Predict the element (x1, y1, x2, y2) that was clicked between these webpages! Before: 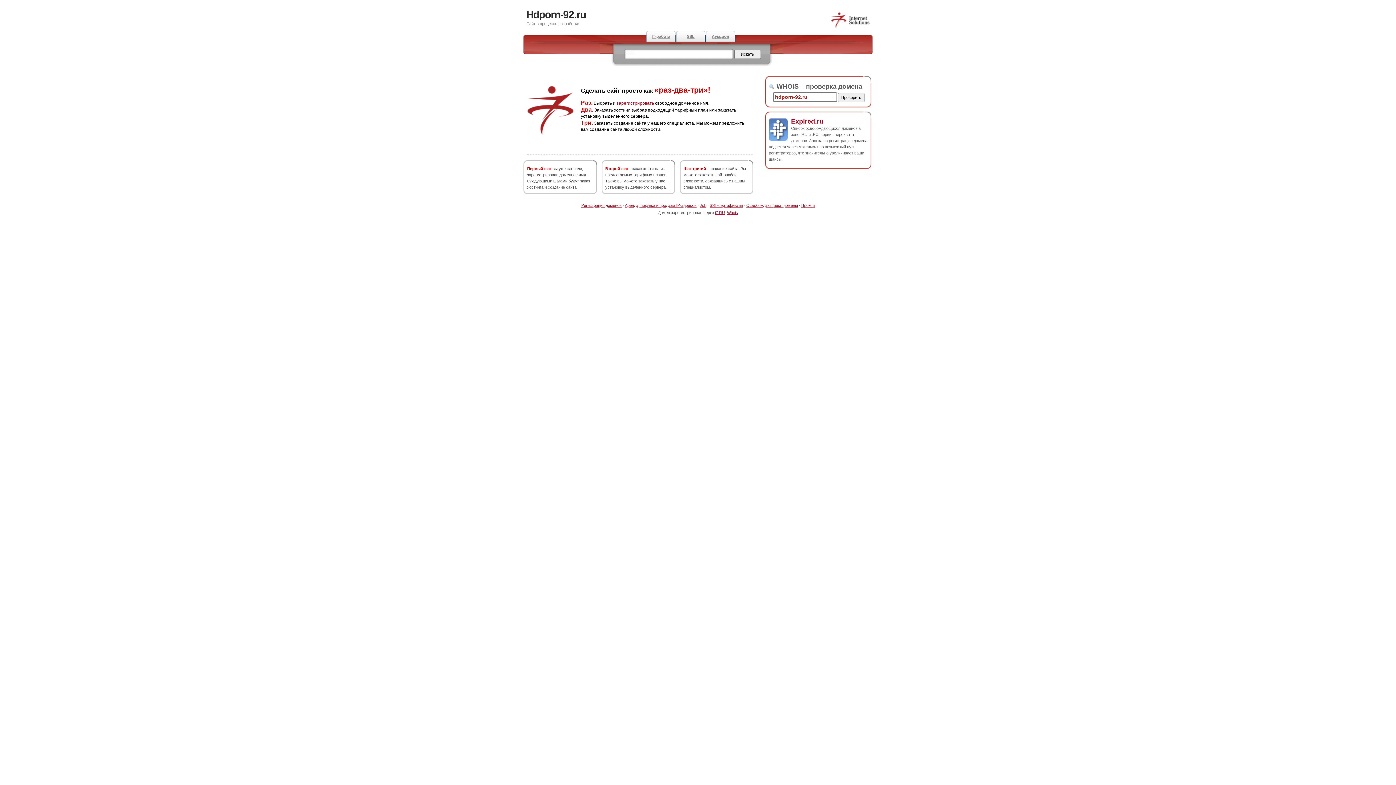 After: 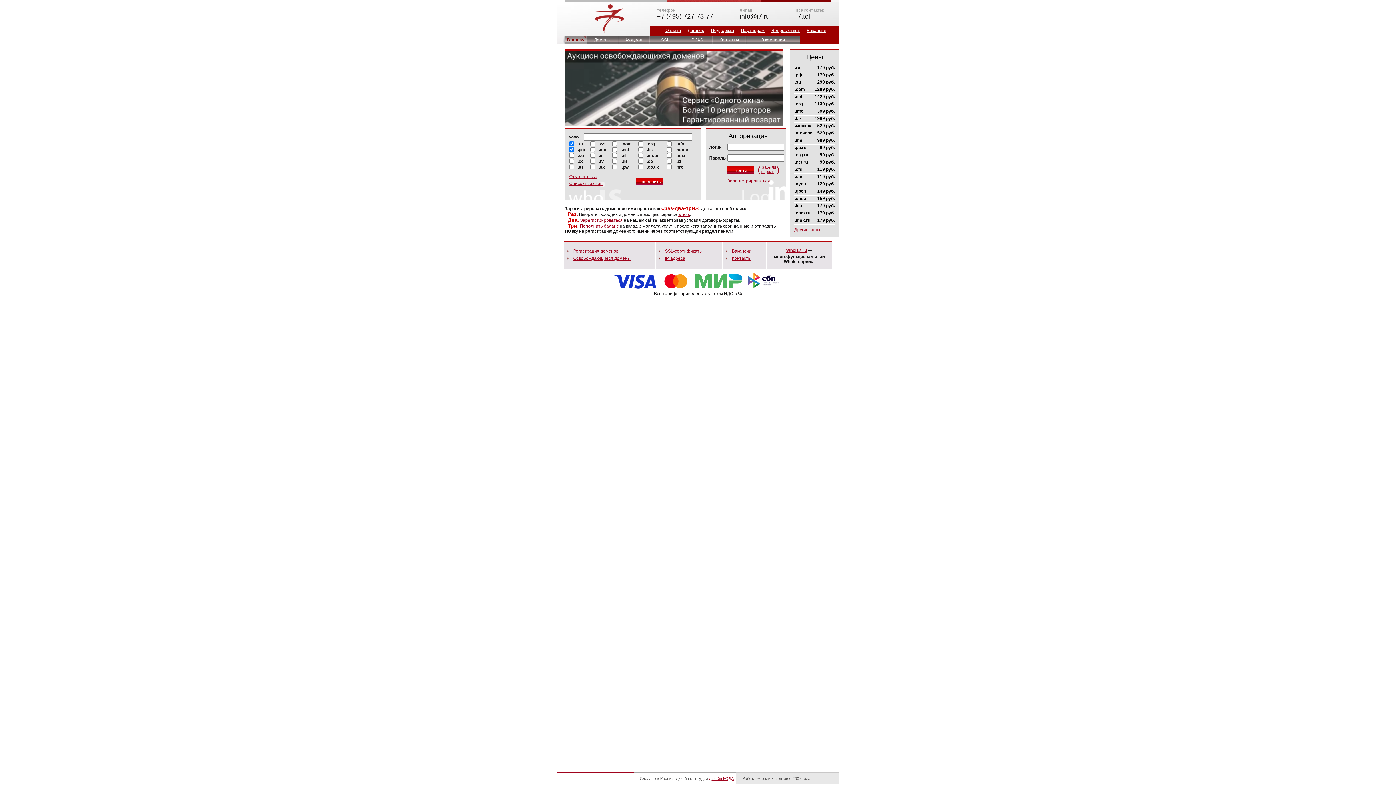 Action: bbox: (830, 25, 870, 29)